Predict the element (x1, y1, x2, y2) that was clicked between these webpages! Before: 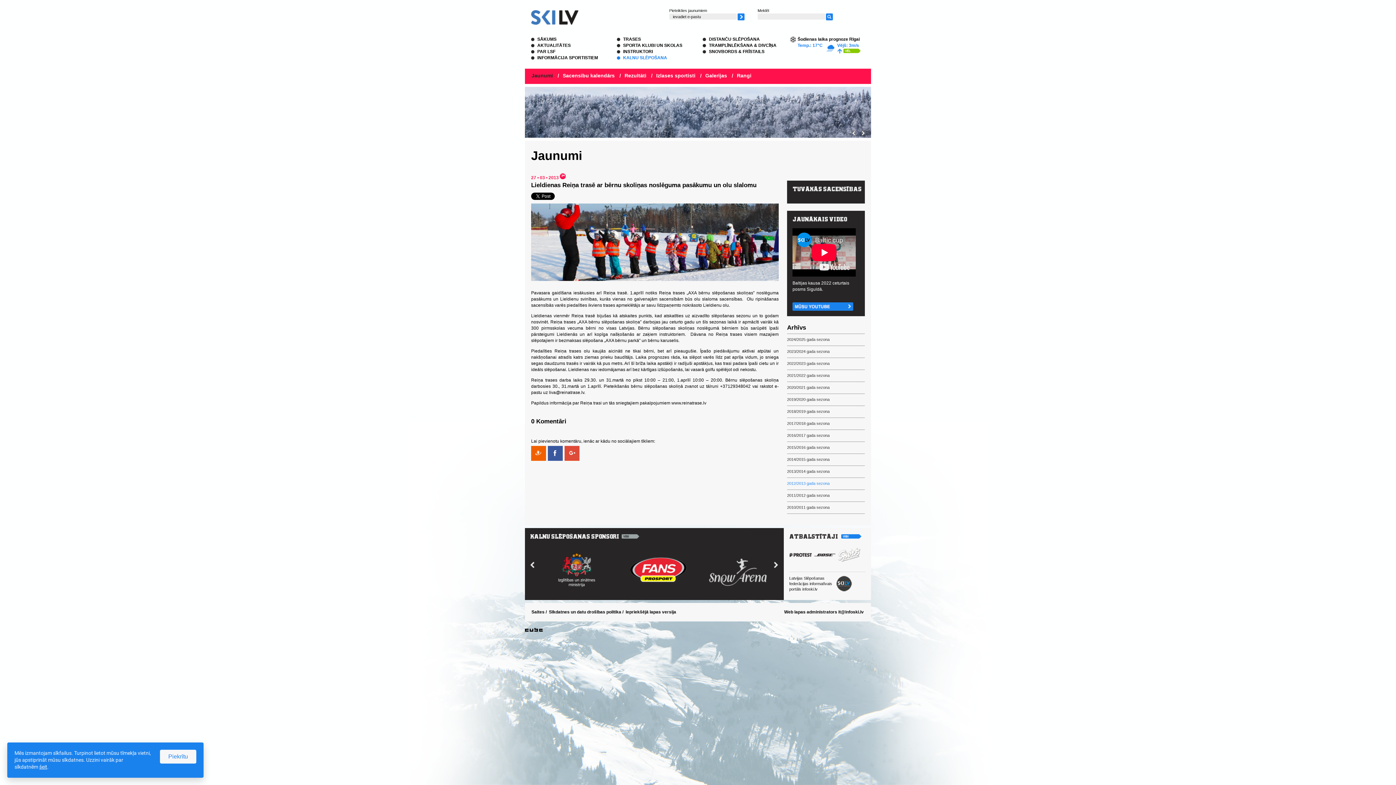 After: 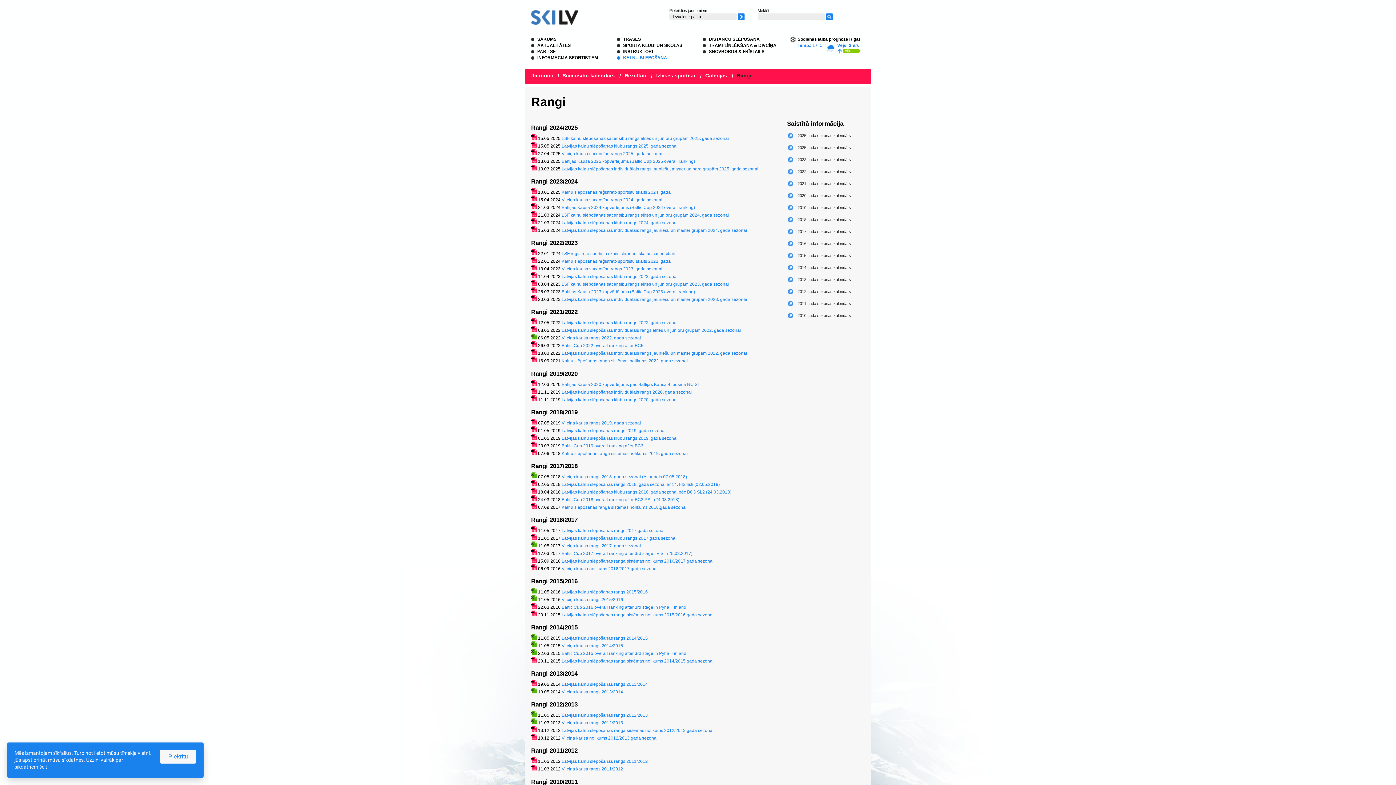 Action: bbox: (735, 72, 753, 78) label: Rangi